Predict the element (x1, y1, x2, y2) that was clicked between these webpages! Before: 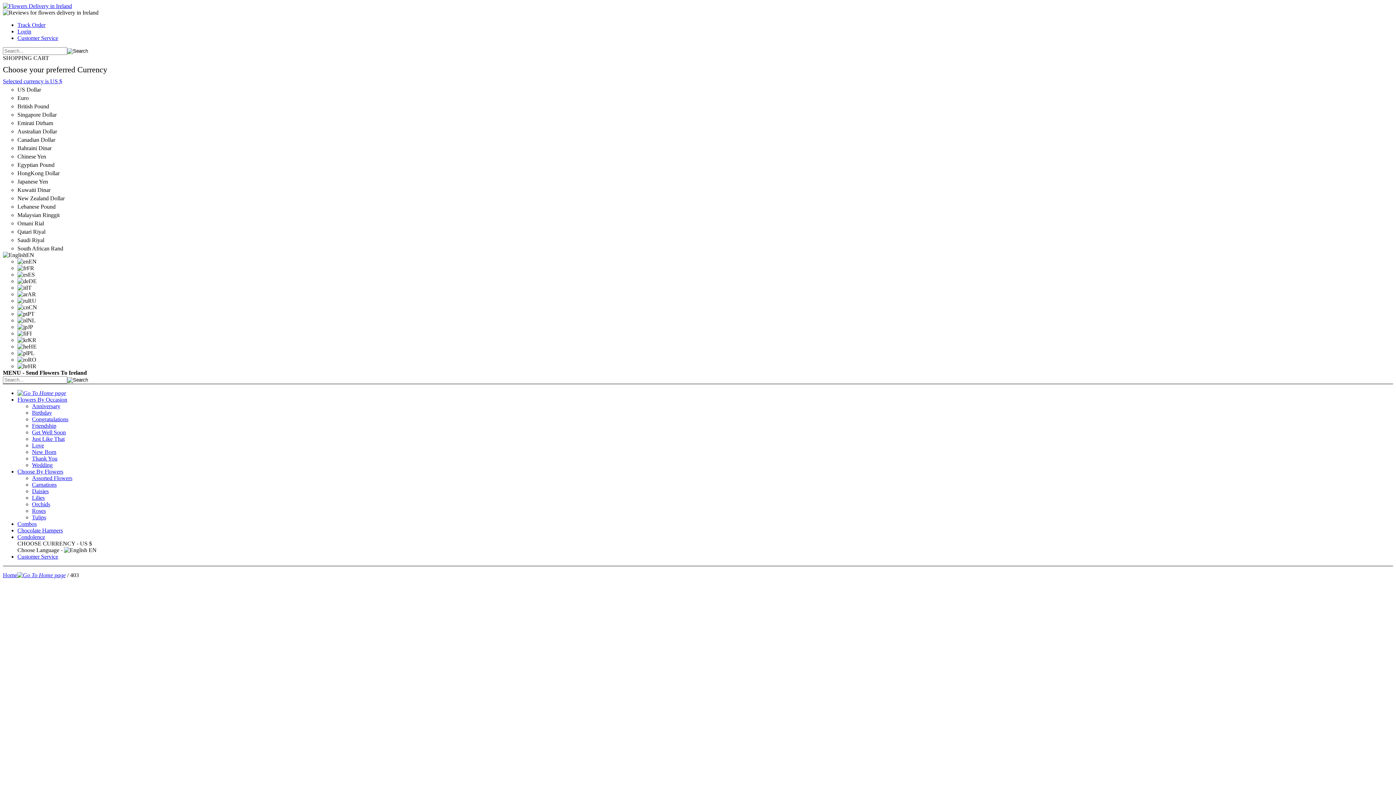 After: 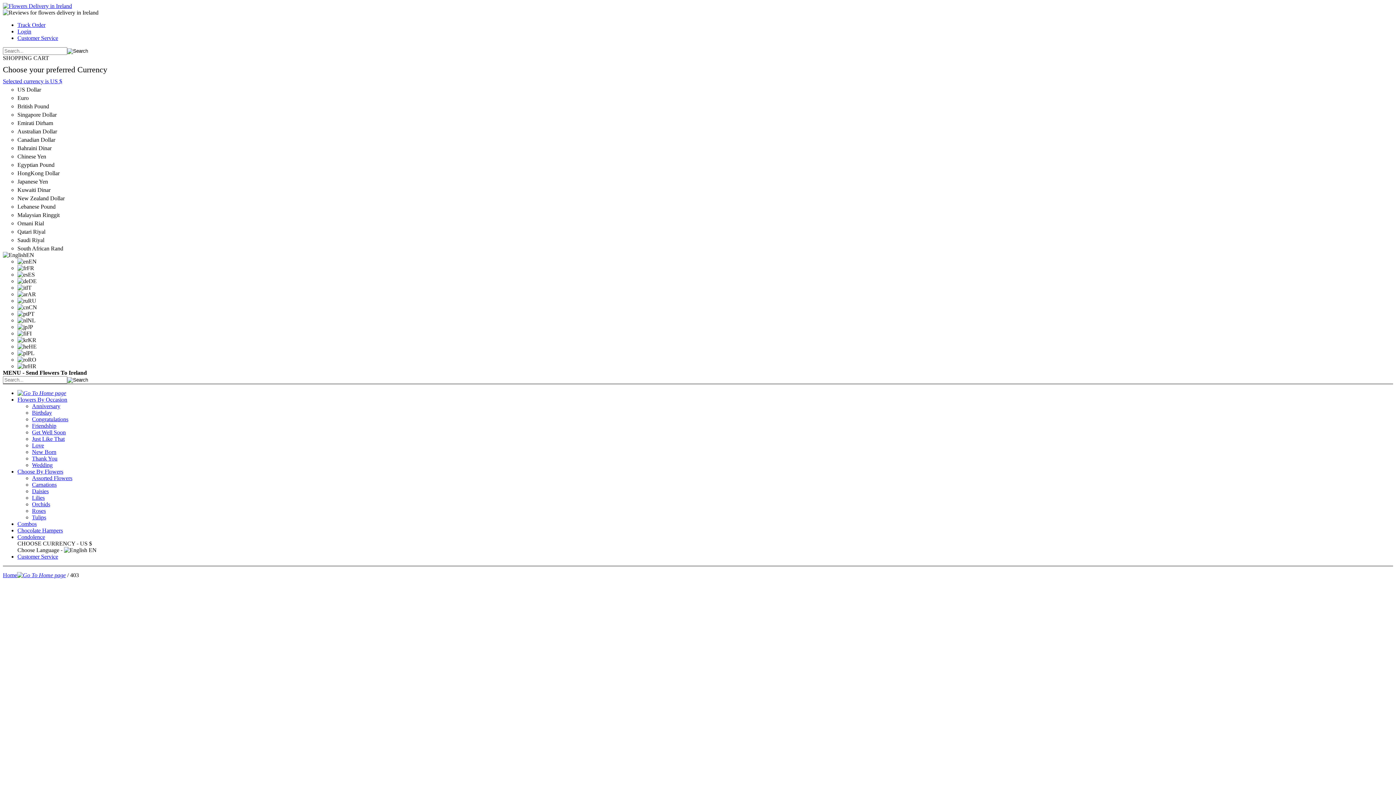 Action: label: Selected Currency is US $ bbox: (2, 78, 62, 84)